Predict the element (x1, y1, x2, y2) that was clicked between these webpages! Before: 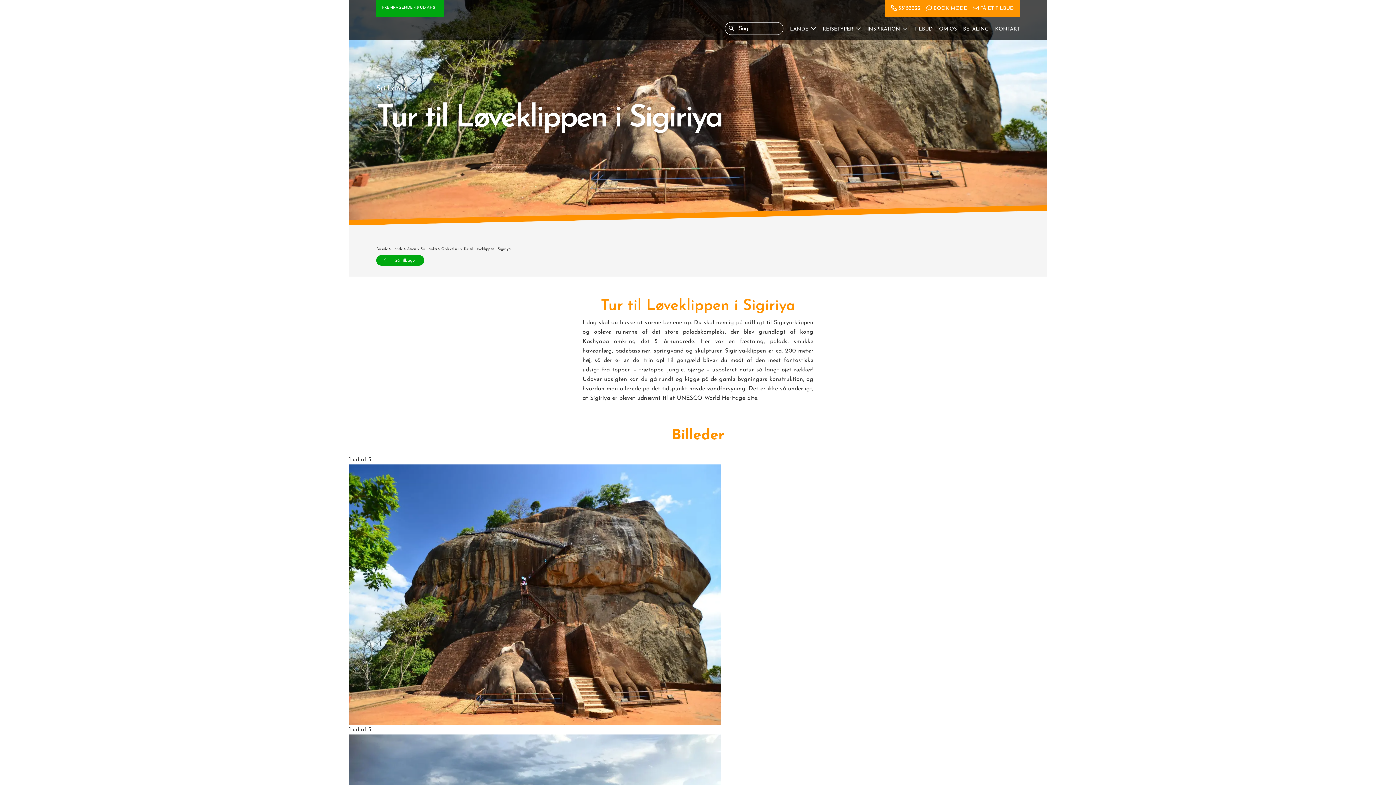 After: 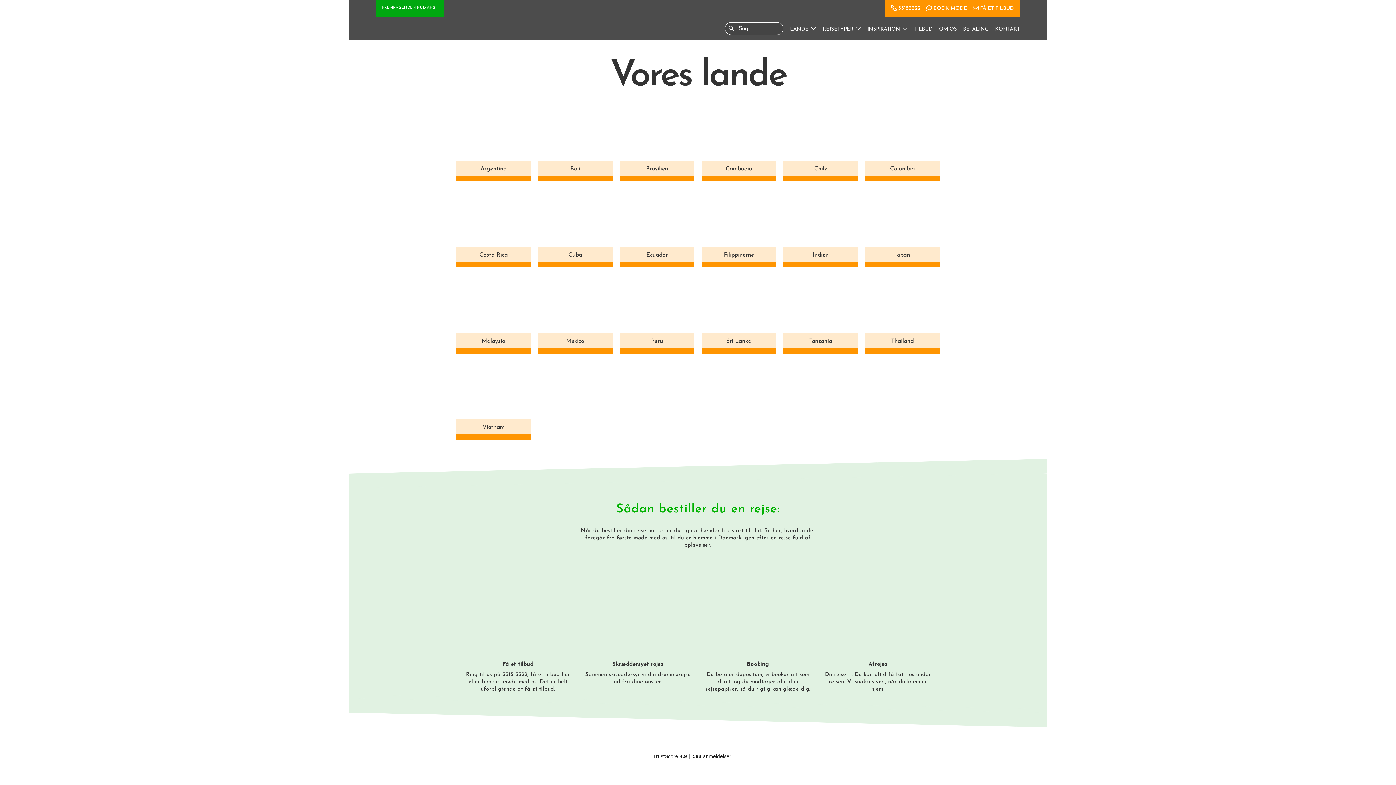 Action: bbox: (392, 247, 402, 251) label: Lande